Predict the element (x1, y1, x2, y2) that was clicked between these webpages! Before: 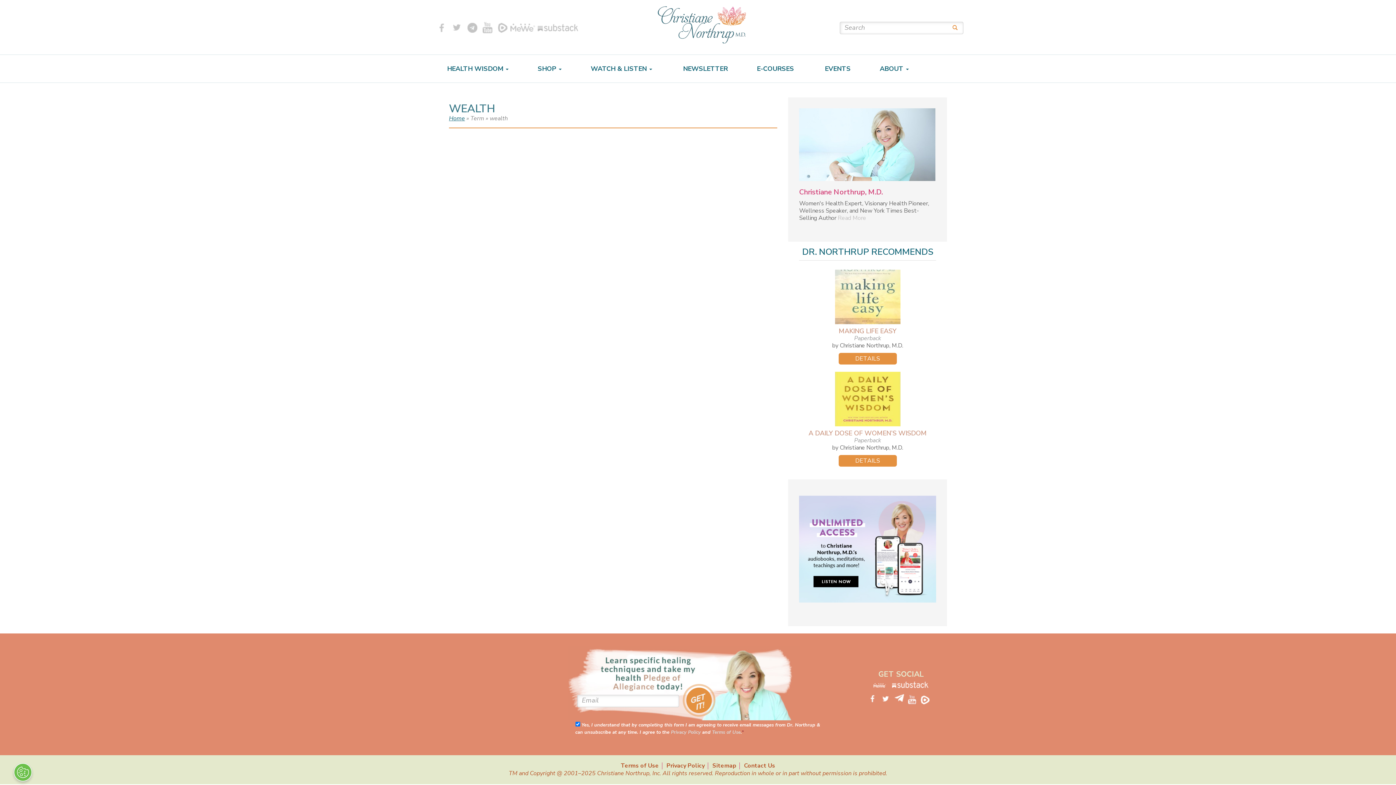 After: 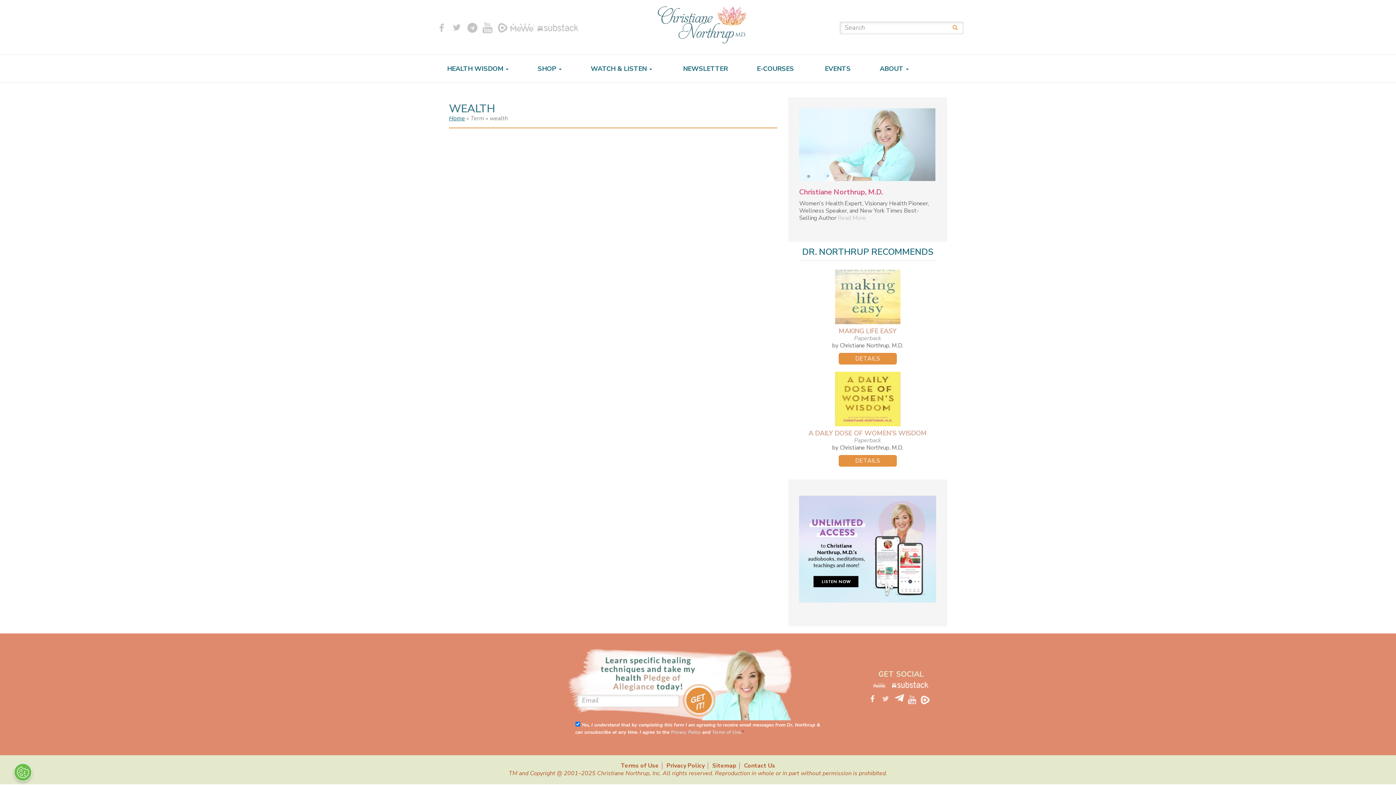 Action: bbox: (881, 694, 894, 704)